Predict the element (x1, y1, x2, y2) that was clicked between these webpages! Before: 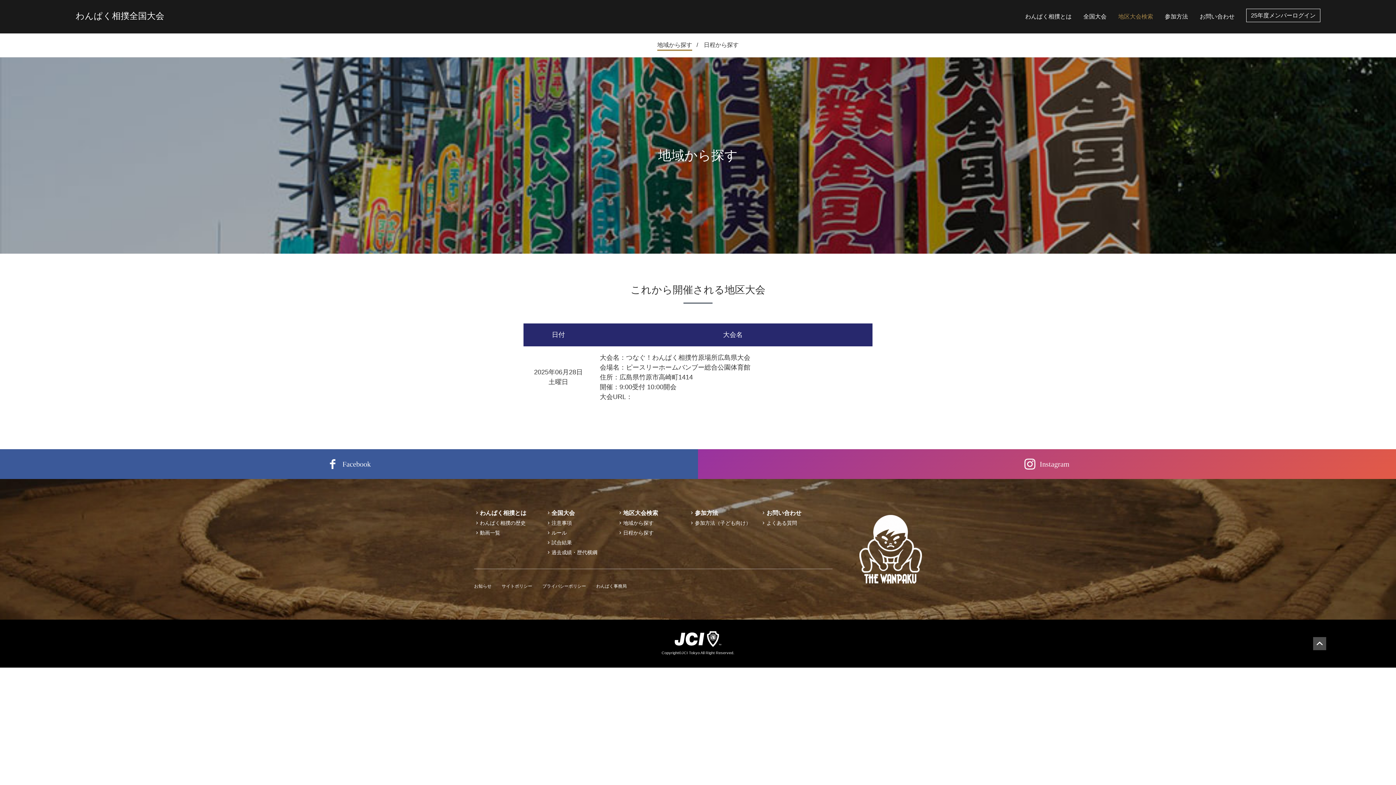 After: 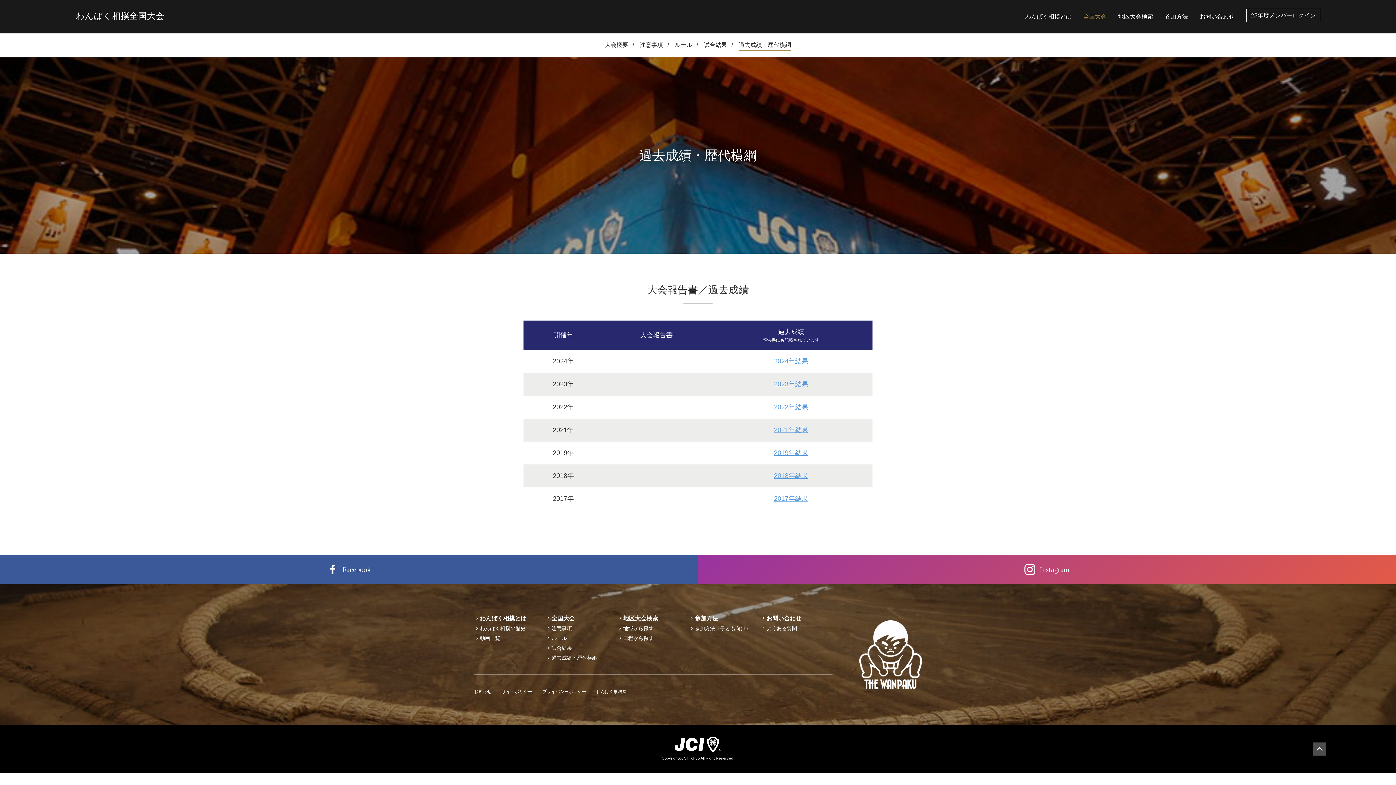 Action: bbox: (545, 549, 597, 555) label: 過去成績・歴代横綱